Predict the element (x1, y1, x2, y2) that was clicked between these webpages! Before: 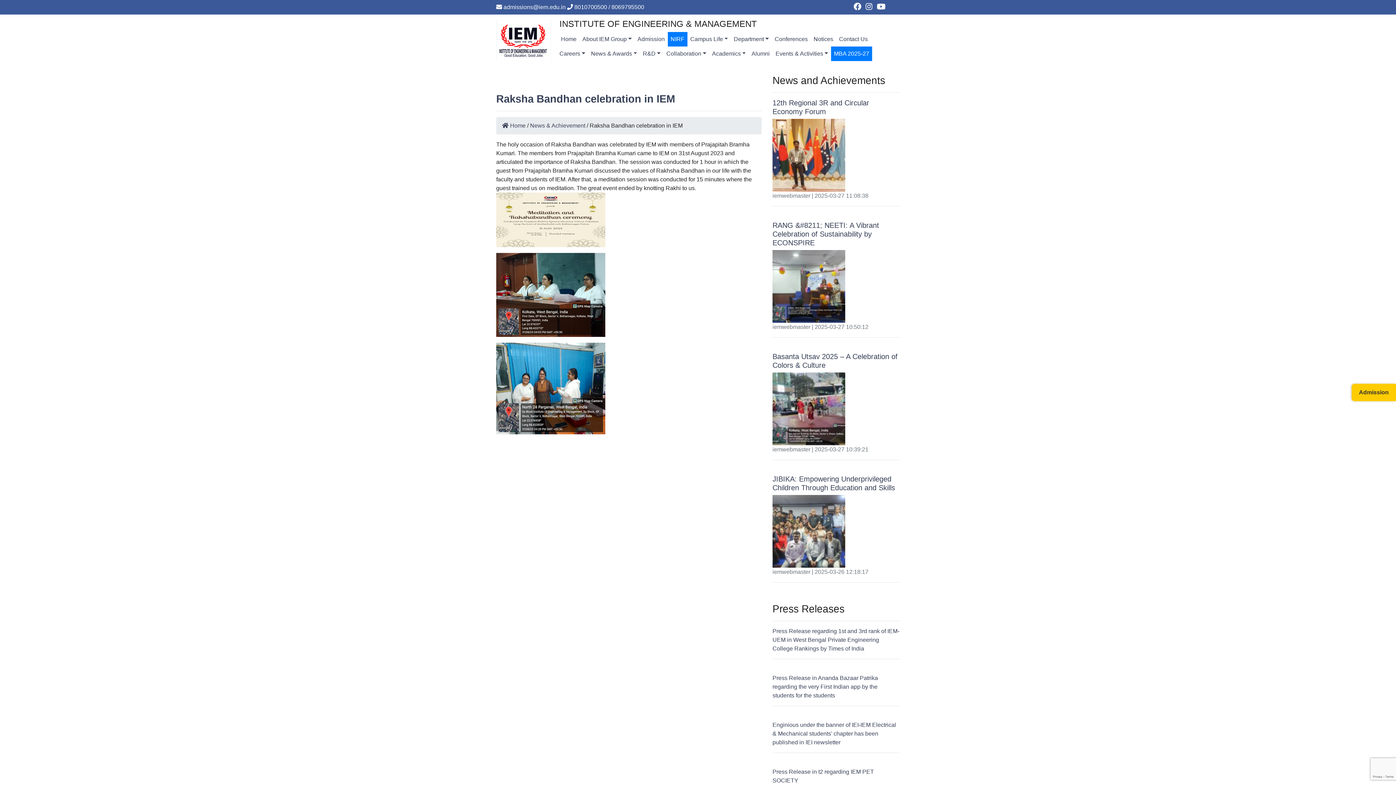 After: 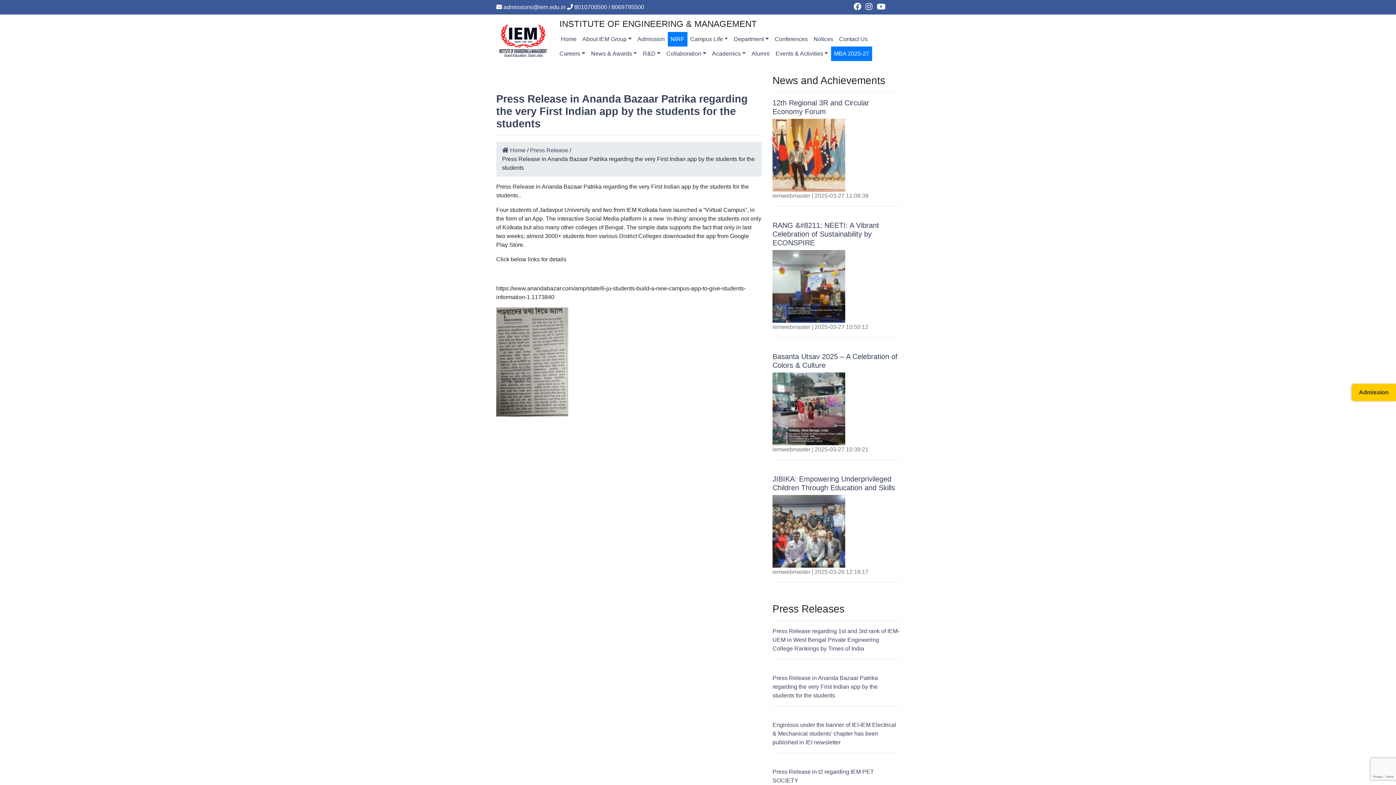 Action: bbox: (772, 674, 899, 700) label: Press Release in Ananda Bazaar Patrika regarding the very First Indian app by the students for the students